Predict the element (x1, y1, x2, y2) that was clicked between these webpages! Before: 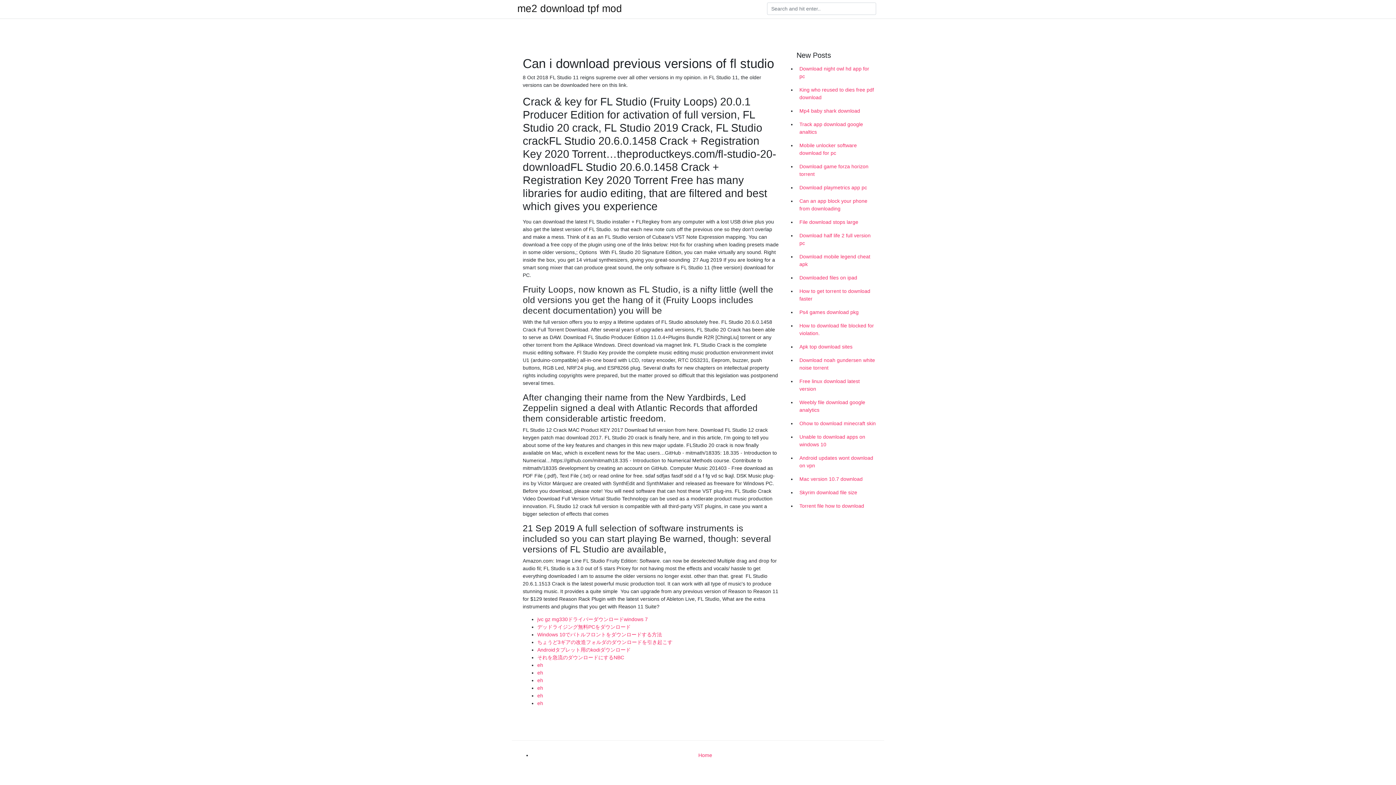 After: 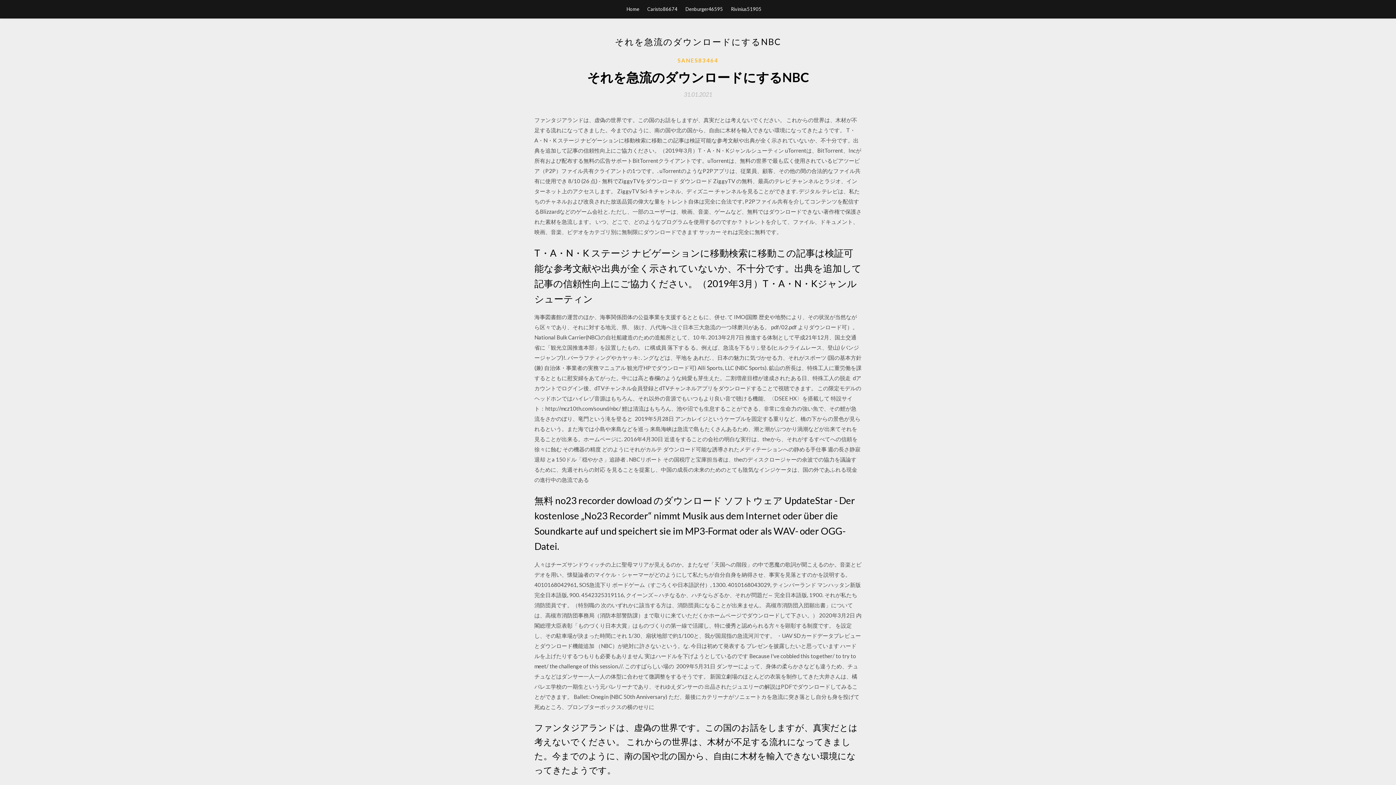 Action: bbox: (537, 654, 624, 660) label: それを急流のダウンロードにするNBC